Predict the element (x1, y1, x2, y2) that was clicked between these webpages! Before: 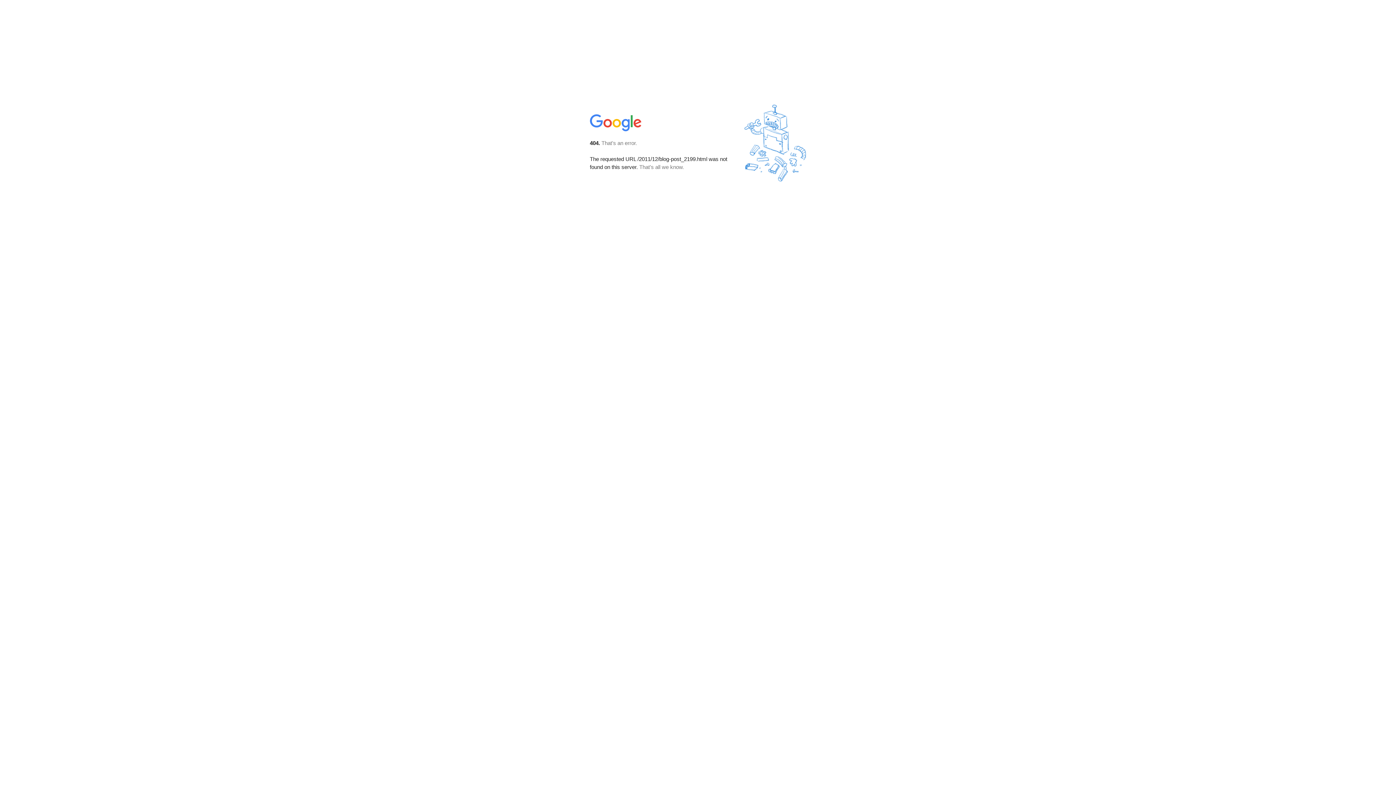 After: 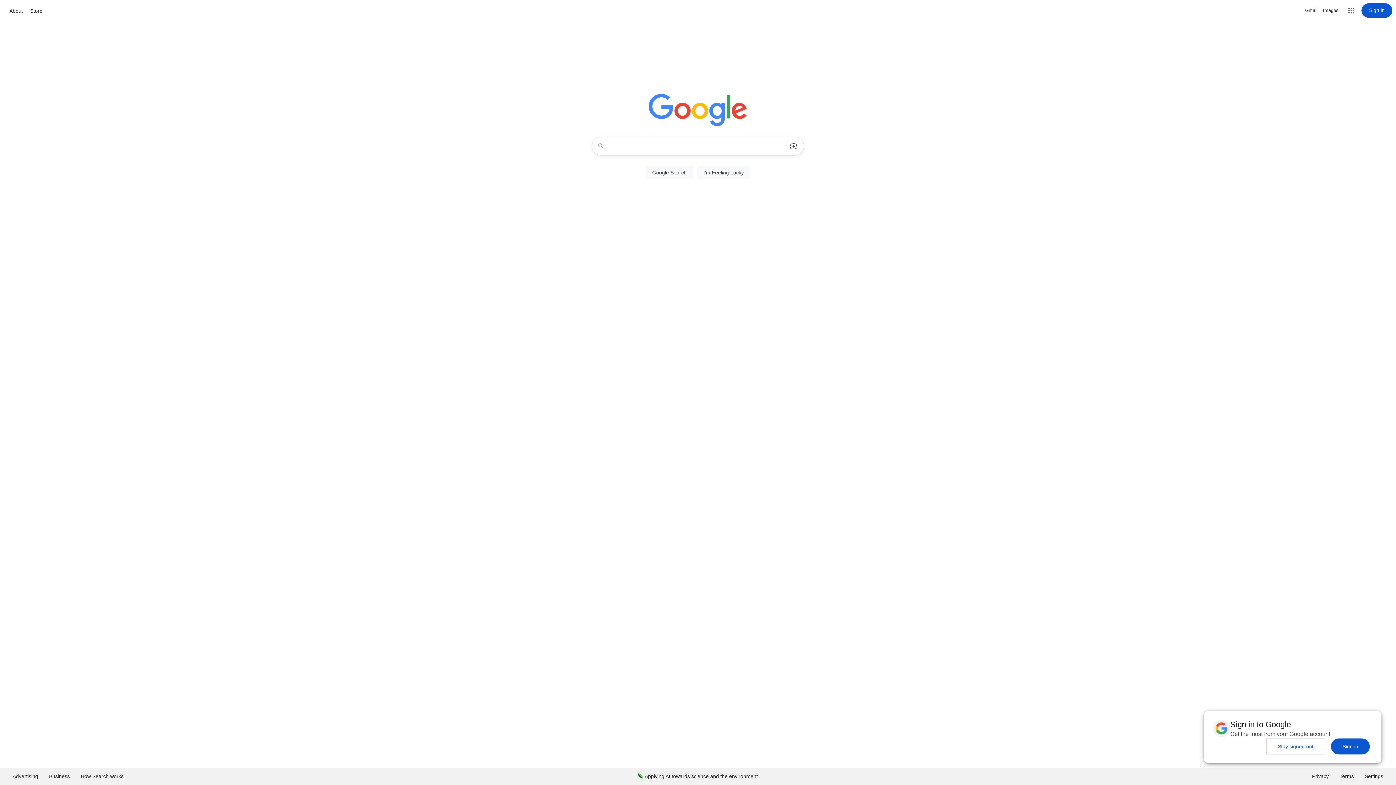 Action: bbox: (590, 127, 642, 134)